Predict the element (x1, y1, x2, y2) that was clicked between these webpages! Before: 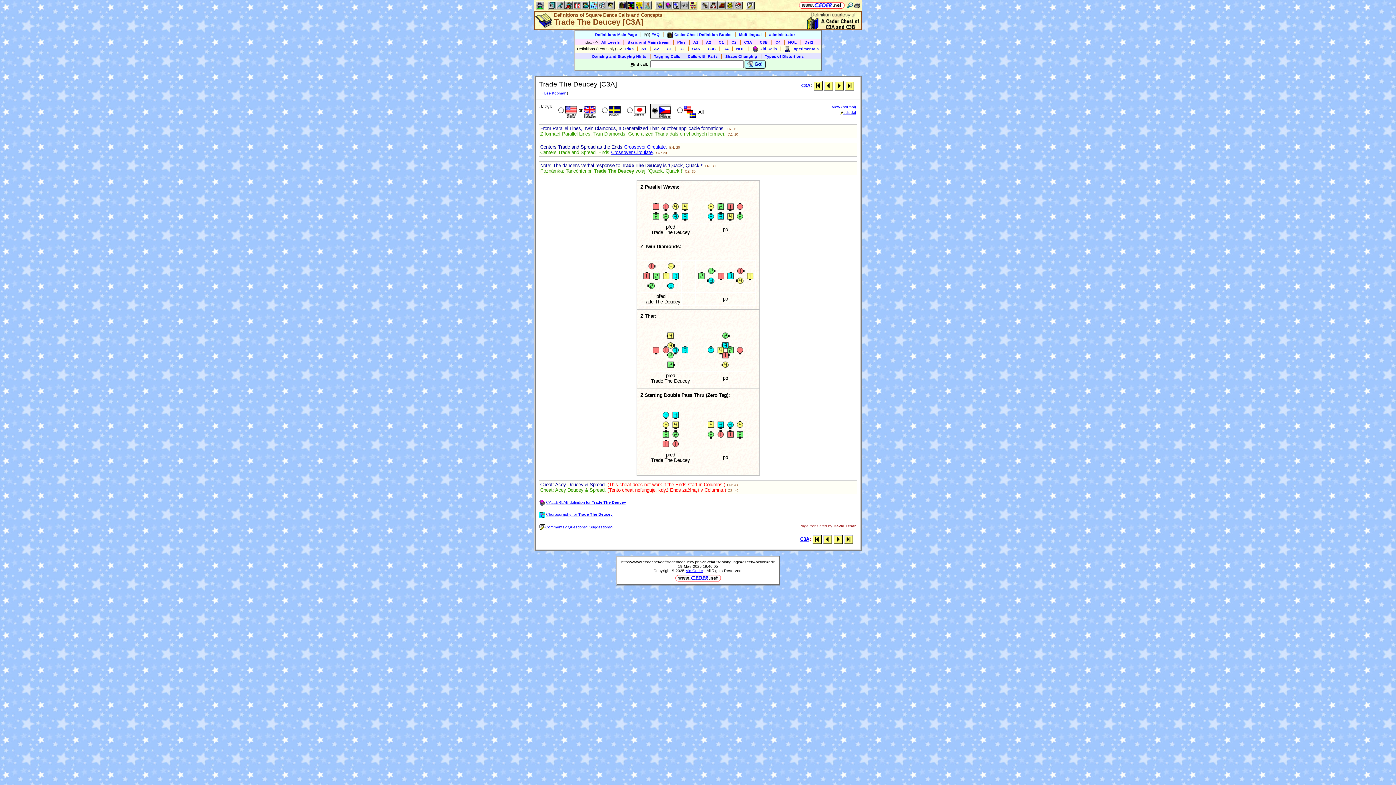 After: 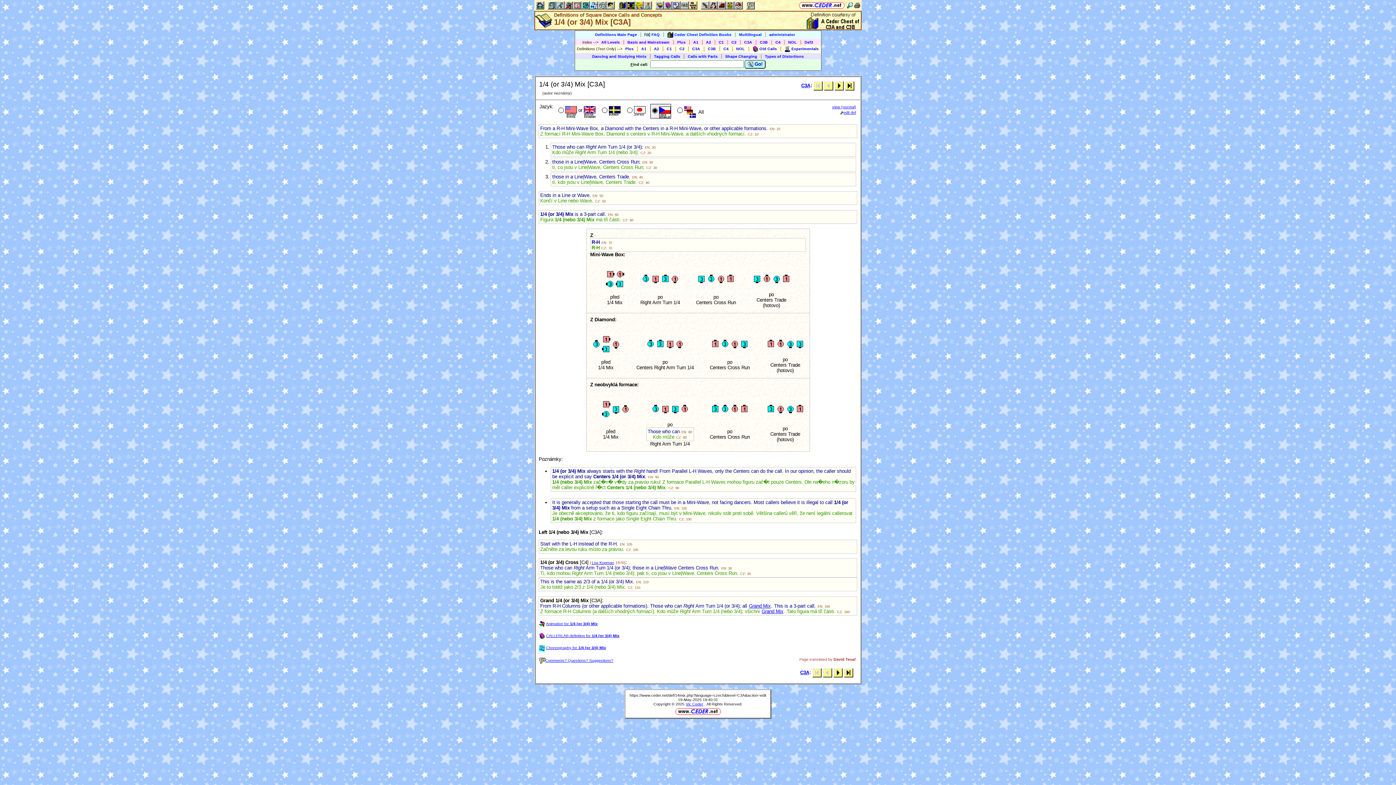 Action: bbox: (813, 83, 822, 88)